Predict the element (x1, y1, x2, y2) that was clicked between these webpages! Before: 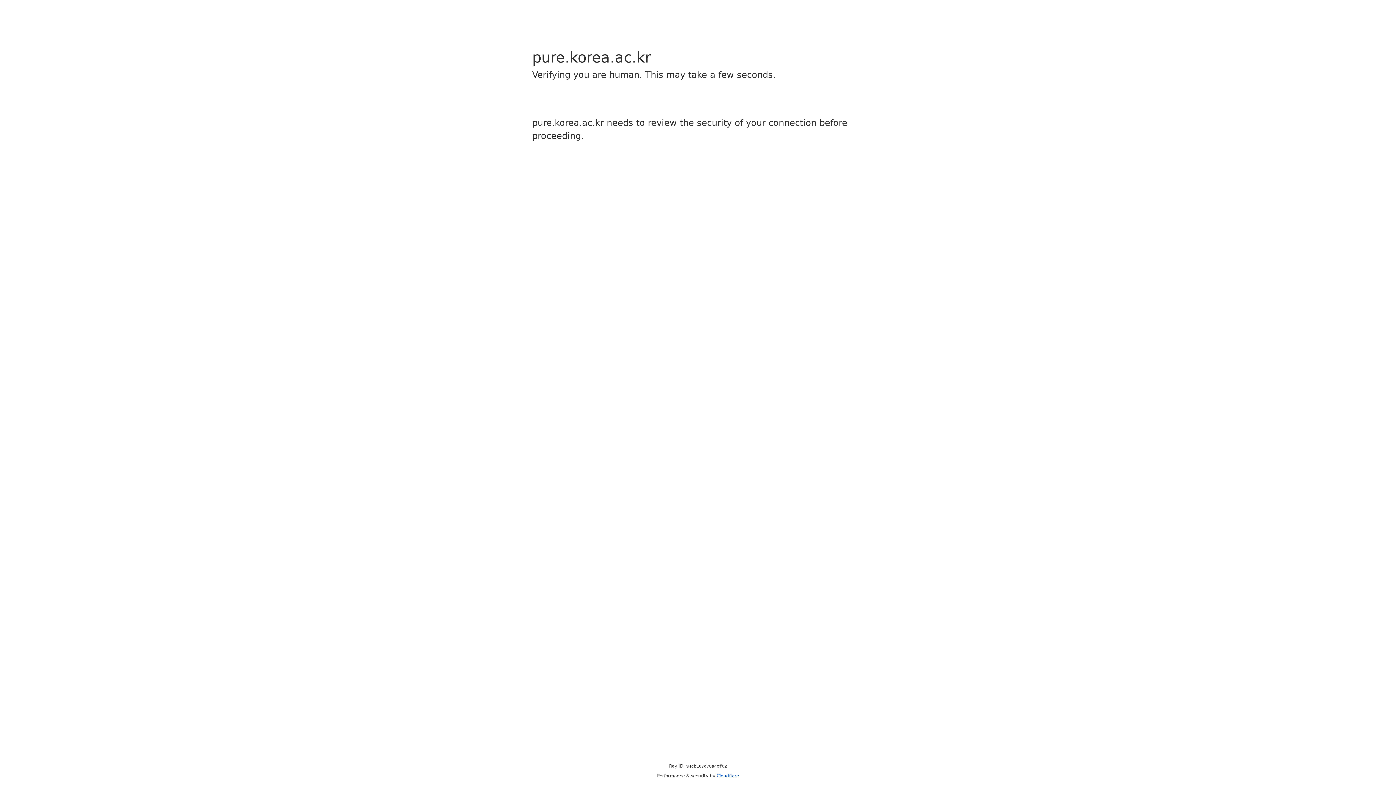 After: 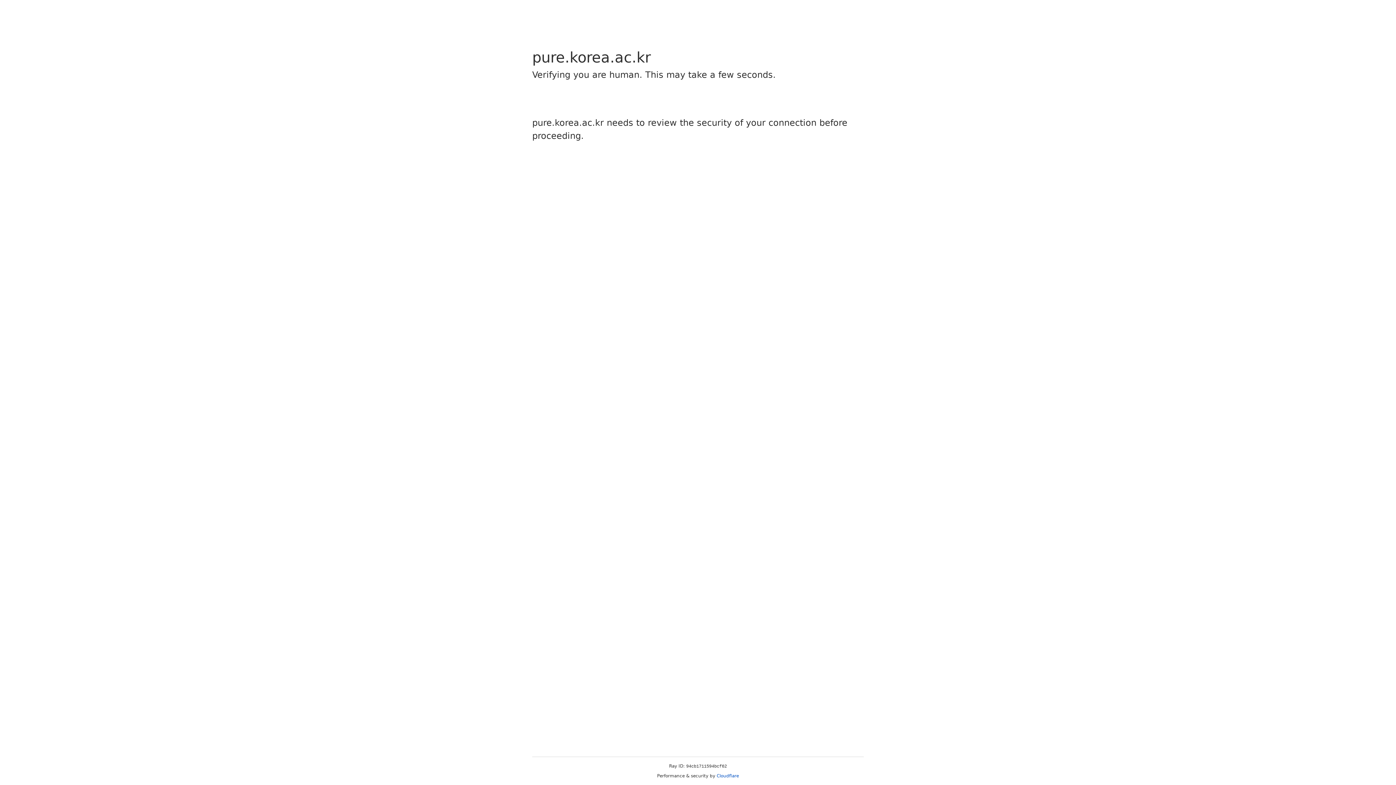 Action: bbox: (716, 773, 739, 778) label: Cloudflare